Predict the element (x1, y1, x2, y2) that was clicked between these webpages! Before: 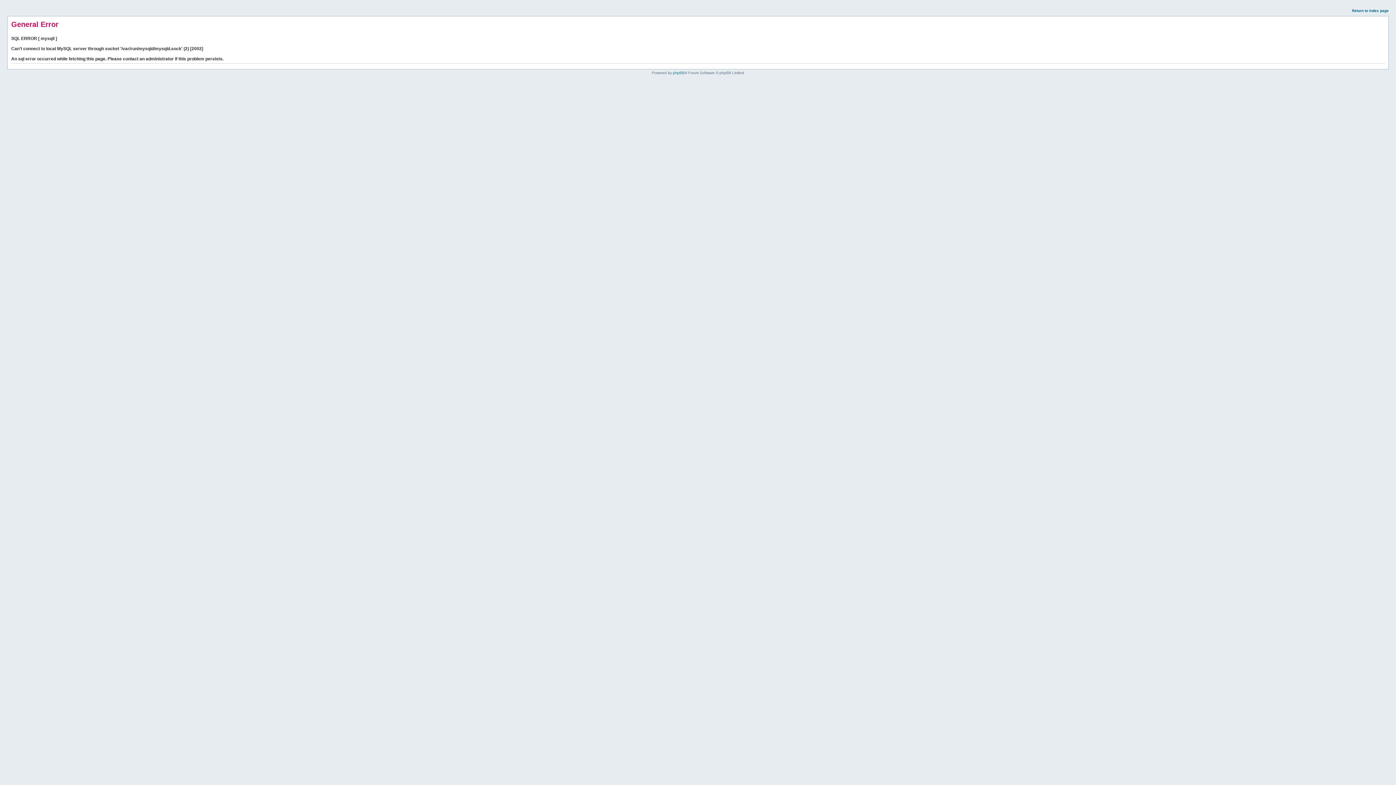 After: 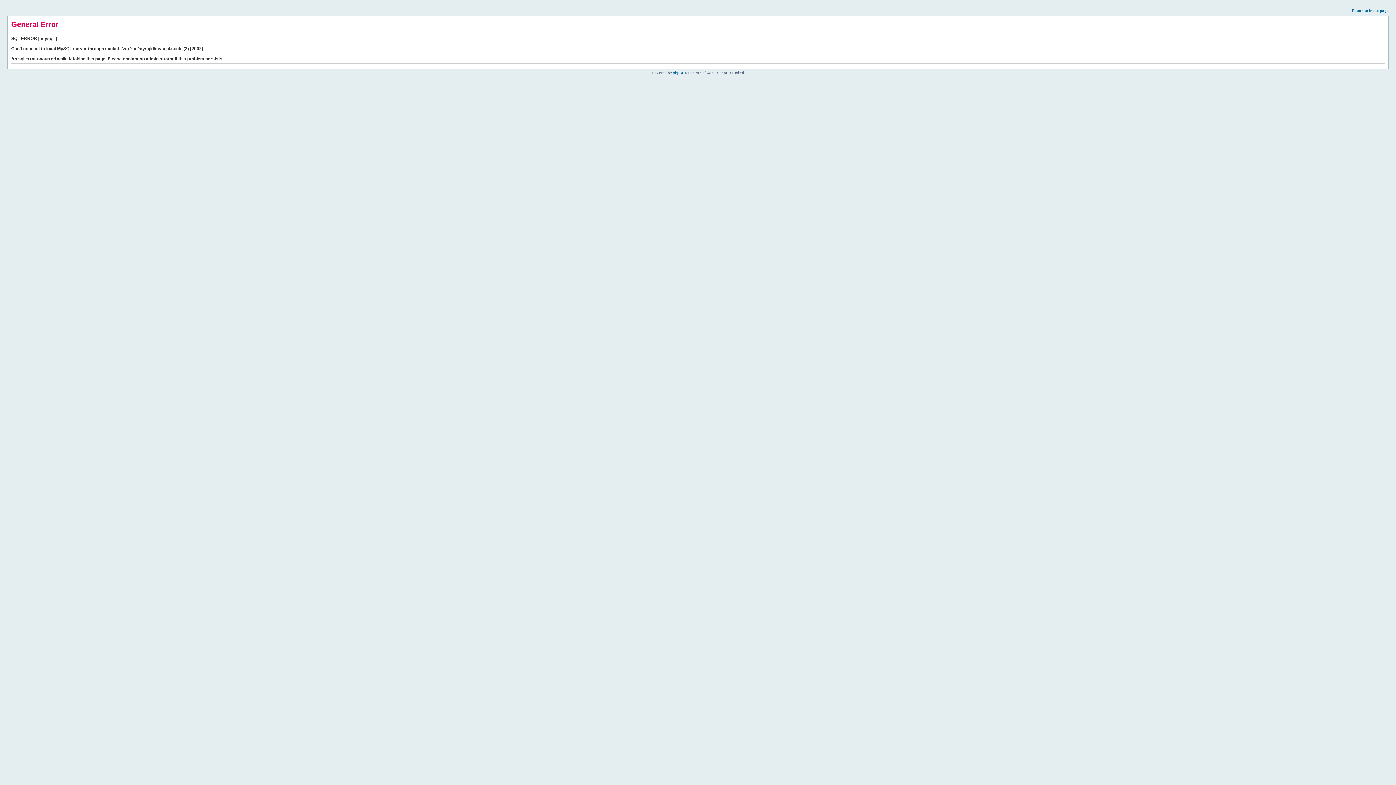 Action: bbox: (1352, 8, 1389, 12) label: Return to index page